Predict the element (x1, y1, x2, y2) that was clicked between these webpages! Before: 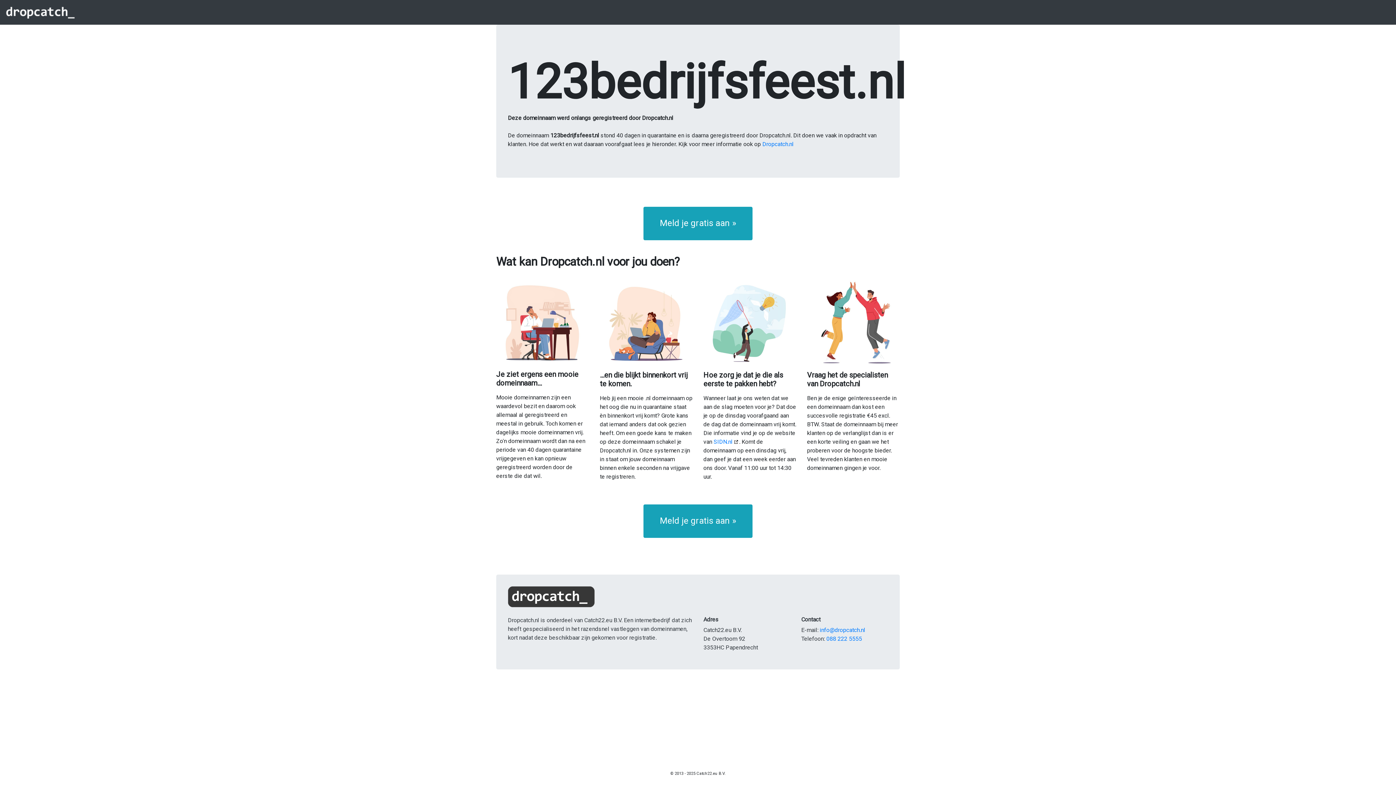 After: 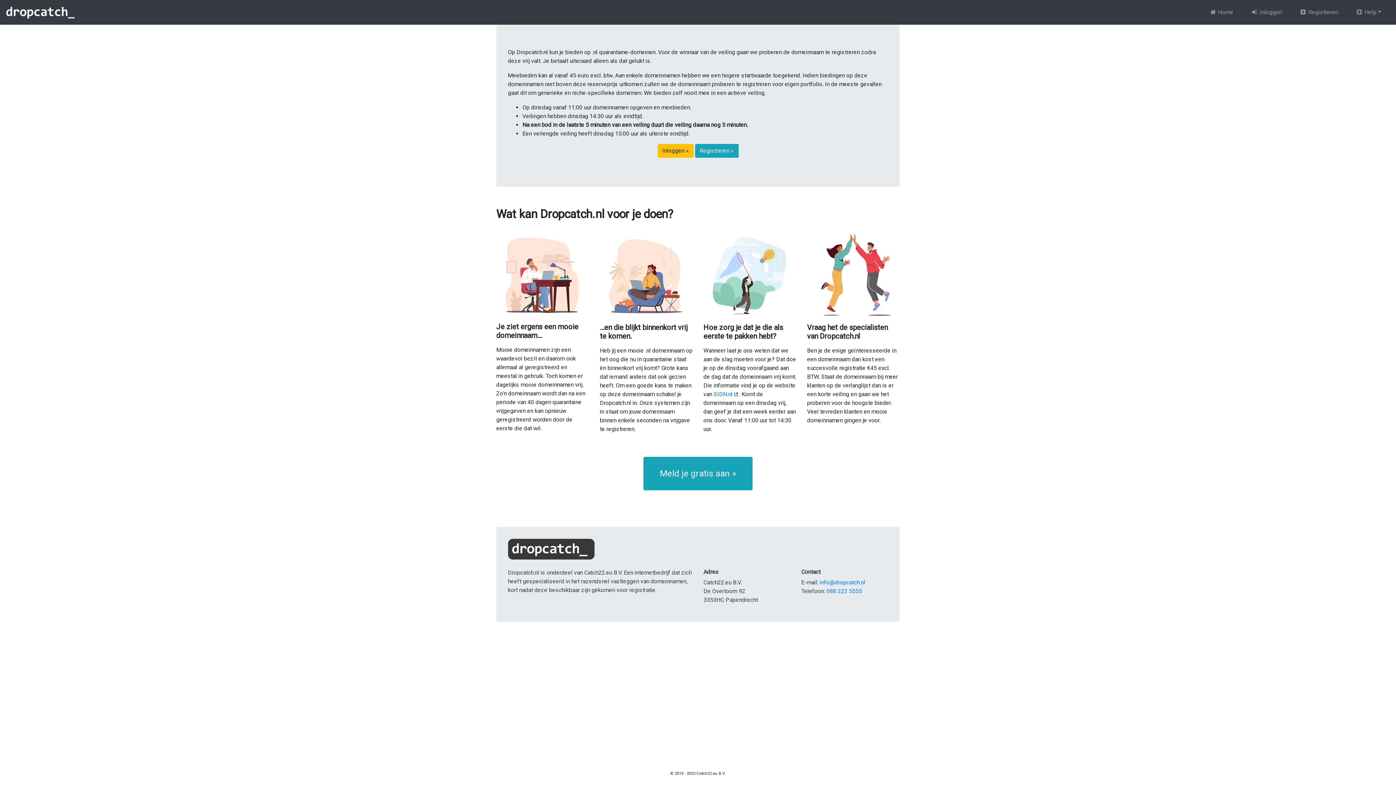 Action: bbox: (5, 2, 74, 21)